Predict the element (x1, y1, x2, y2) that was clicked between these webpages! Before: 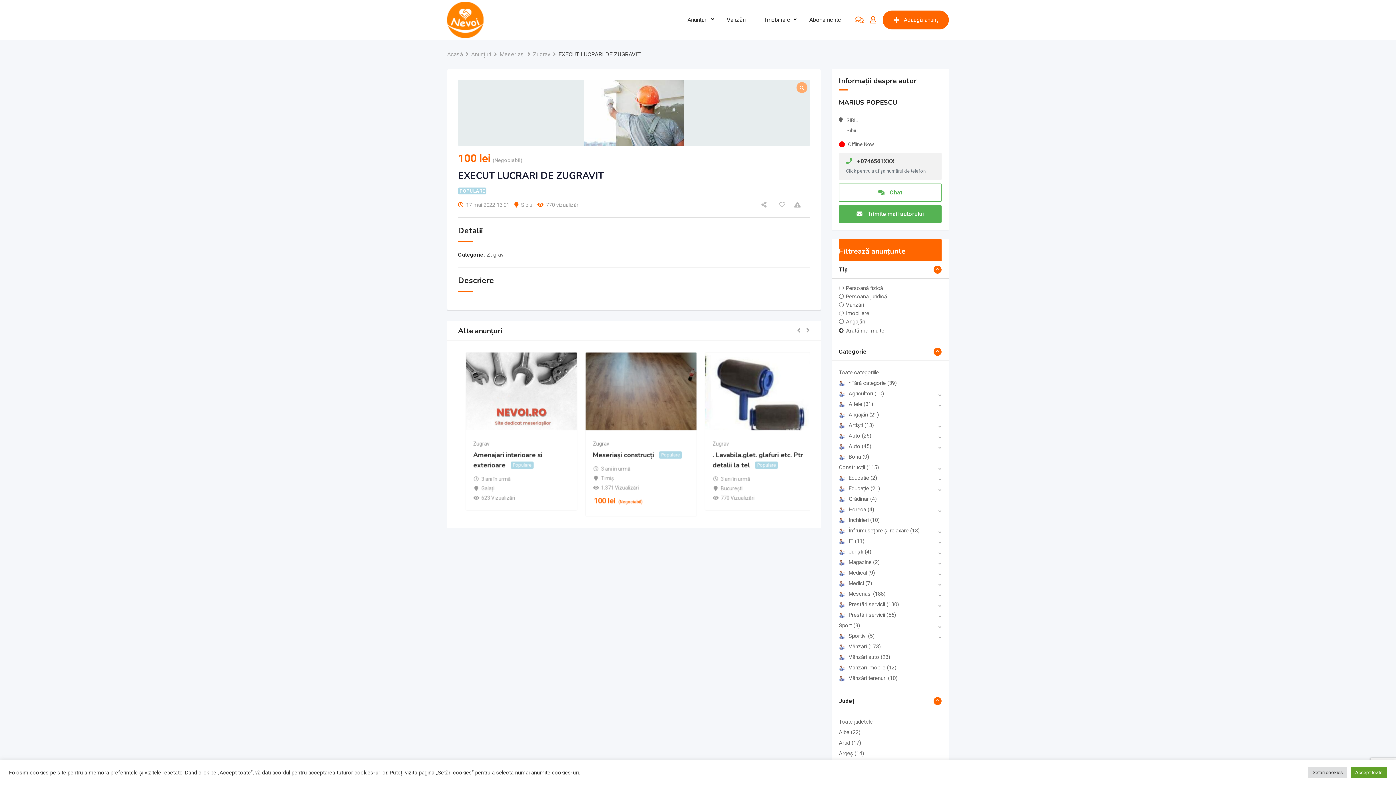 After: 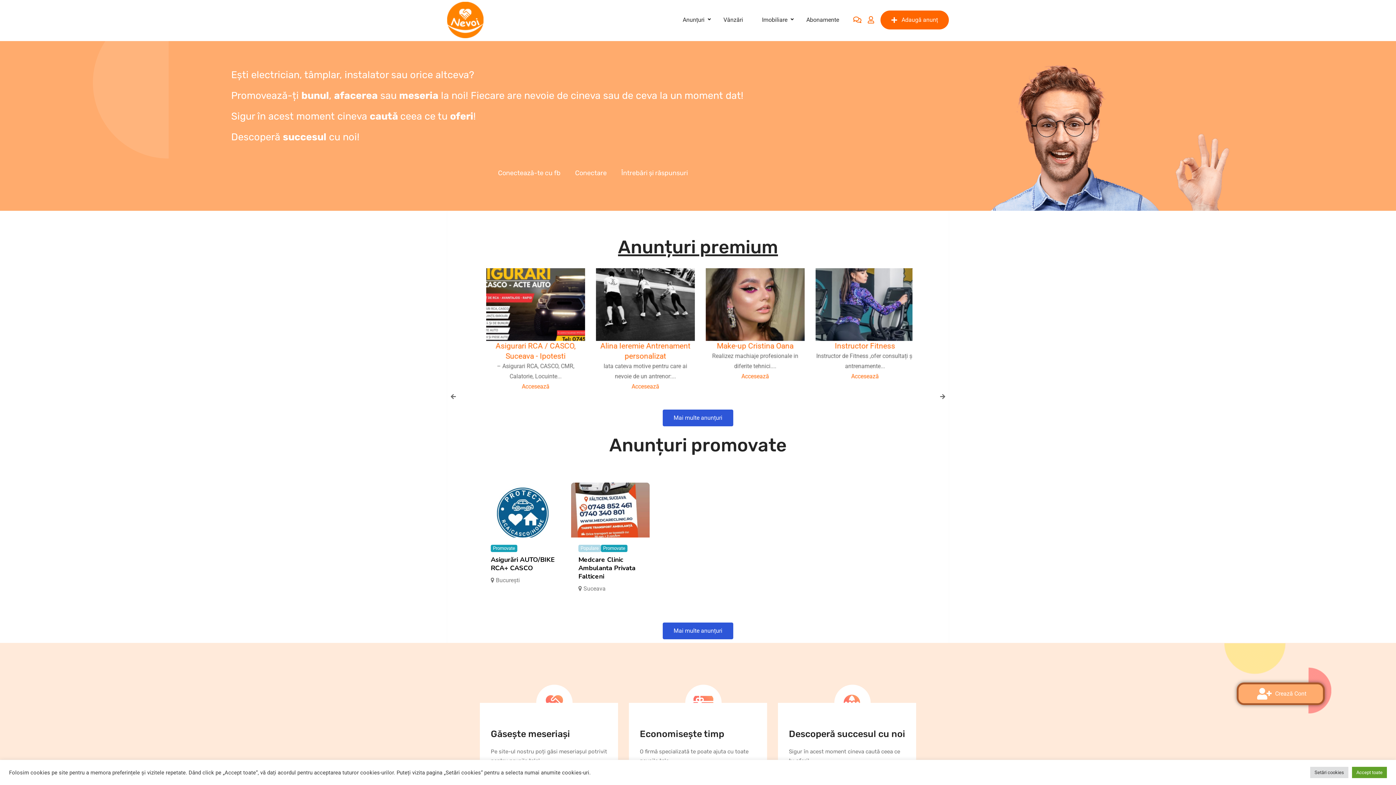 Action: bbox: (447, 50, 463, 57) label: Acasă